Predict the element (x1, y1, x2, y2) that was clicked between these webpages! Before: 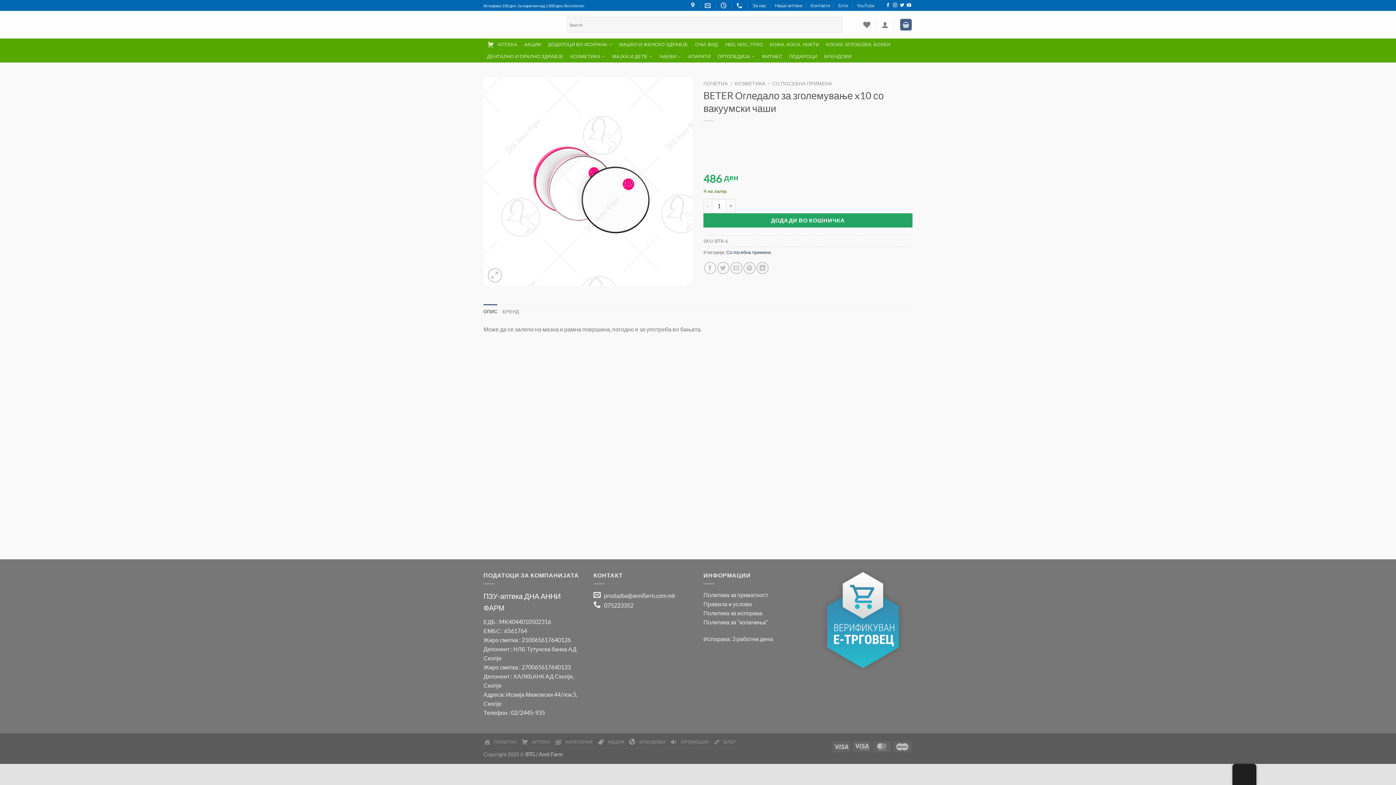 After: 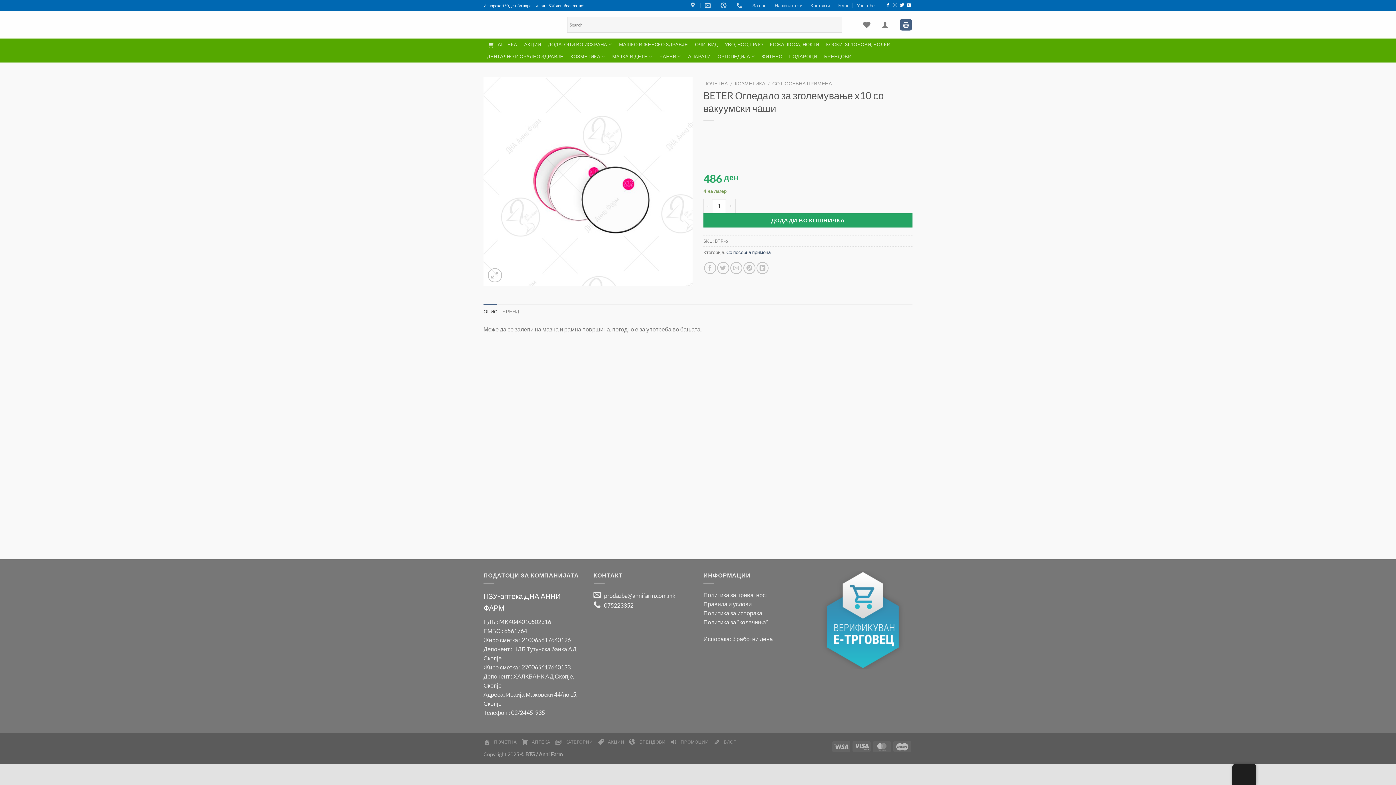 Action: bbox: (483, 304, 497, 319) label: ОПИС